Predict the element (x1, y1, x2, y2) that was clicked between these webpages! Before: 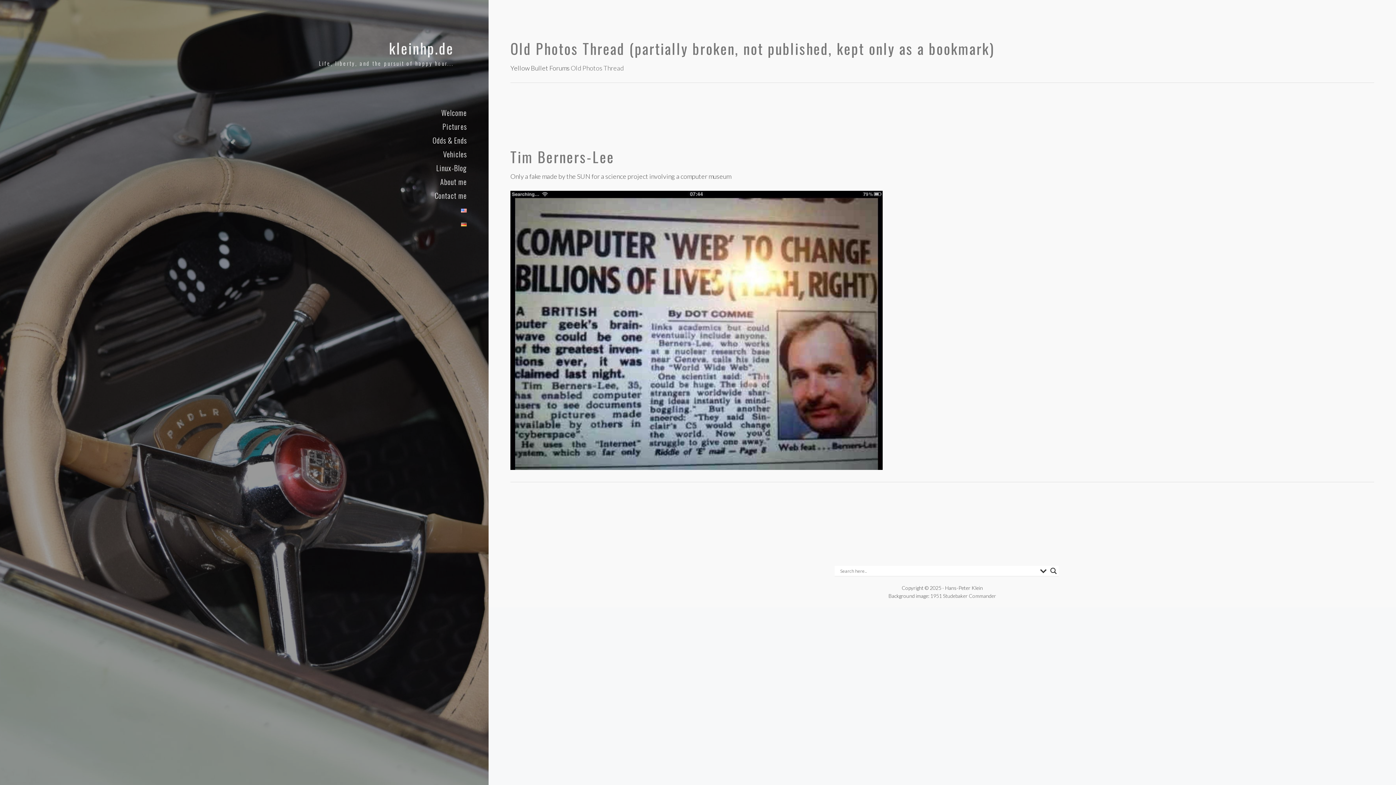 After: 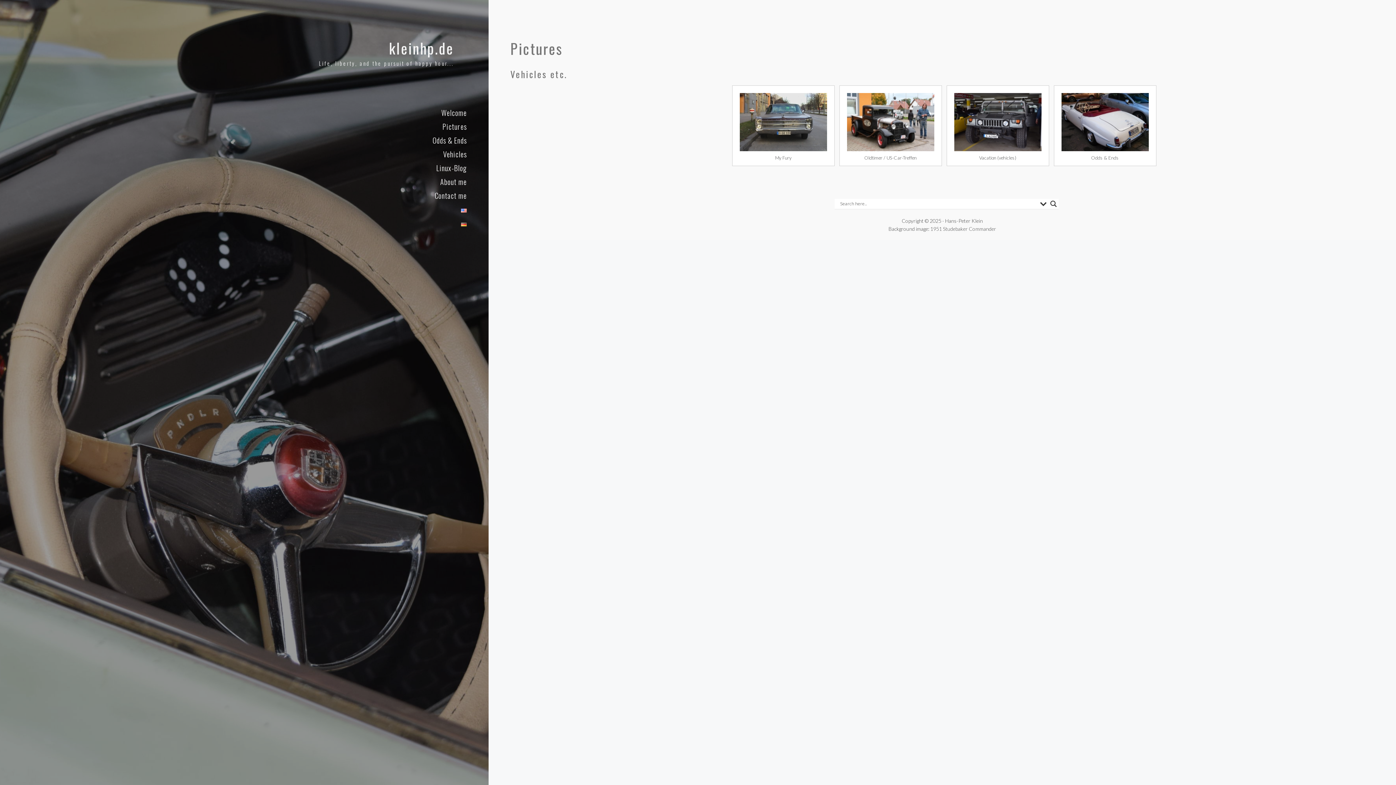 Action: label: Pictures bbox: (0, 119, 477, 133)